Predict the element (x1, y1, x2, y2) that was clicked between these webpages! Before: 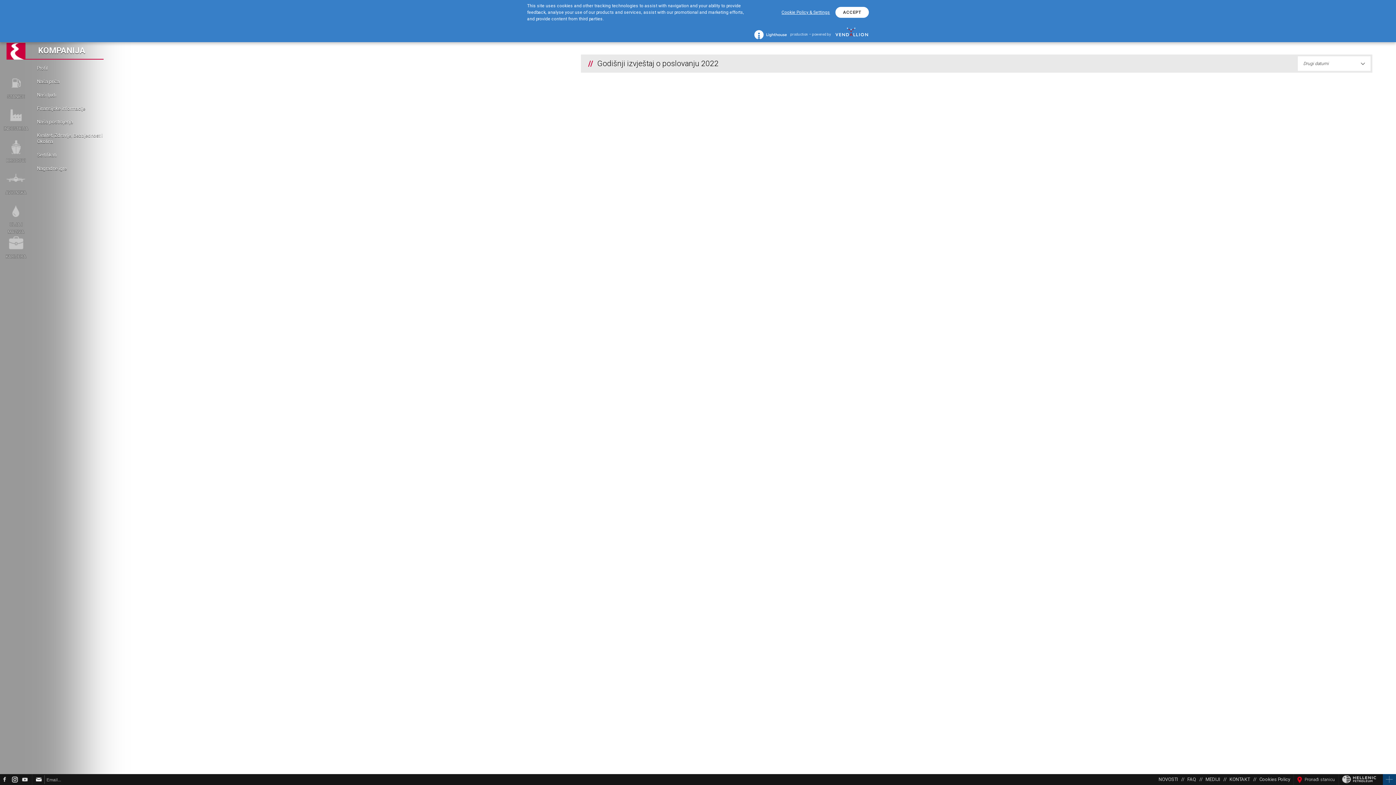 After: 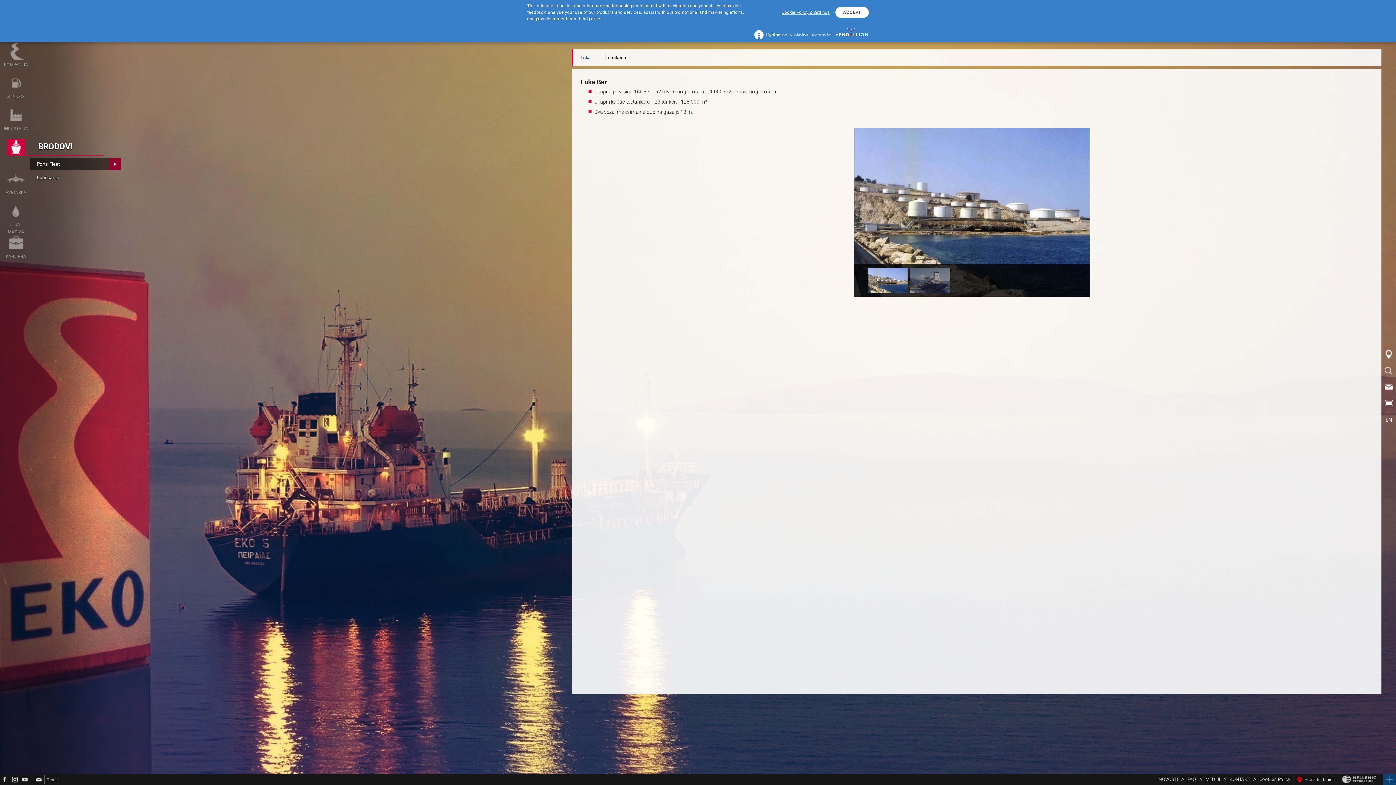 Action: label: BRODOVI bbox: (0, 138, 32, 168)